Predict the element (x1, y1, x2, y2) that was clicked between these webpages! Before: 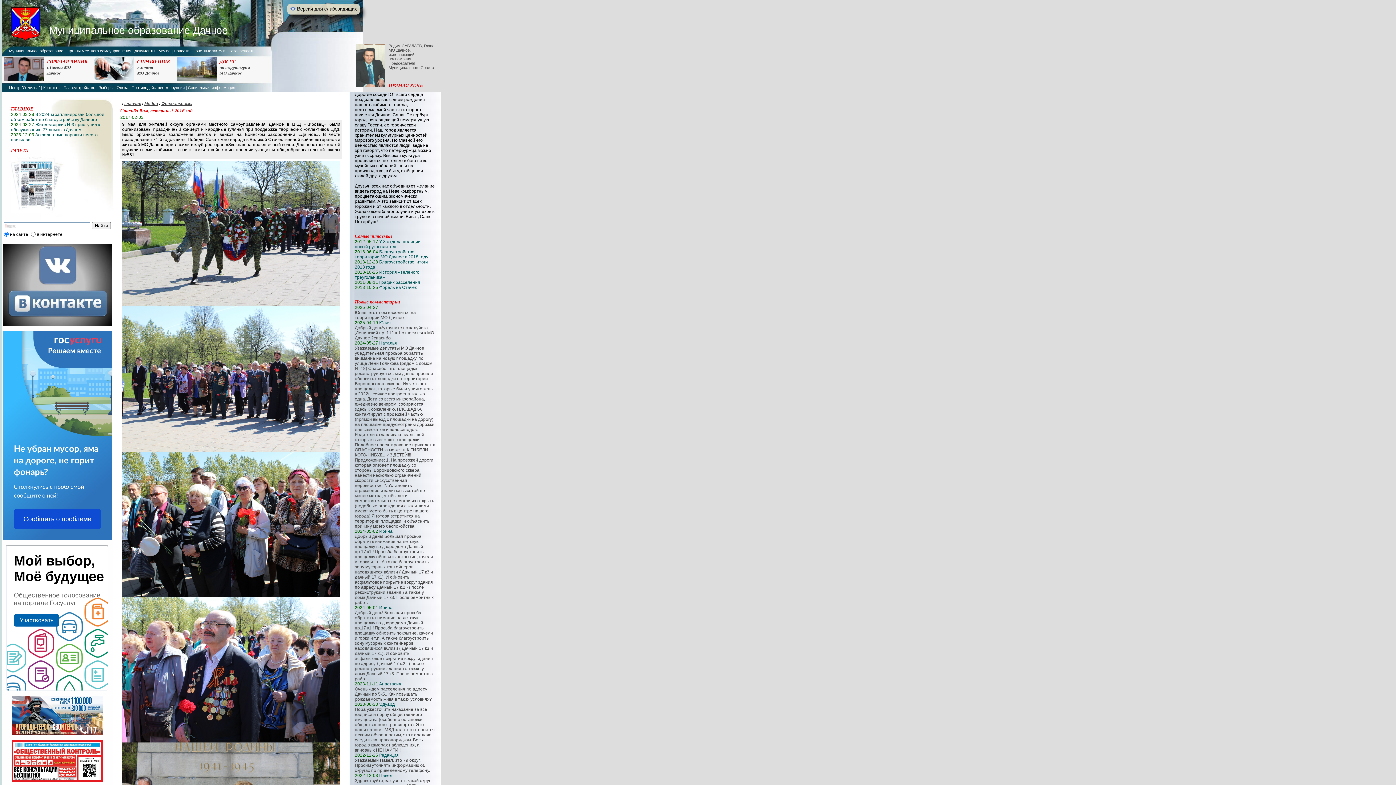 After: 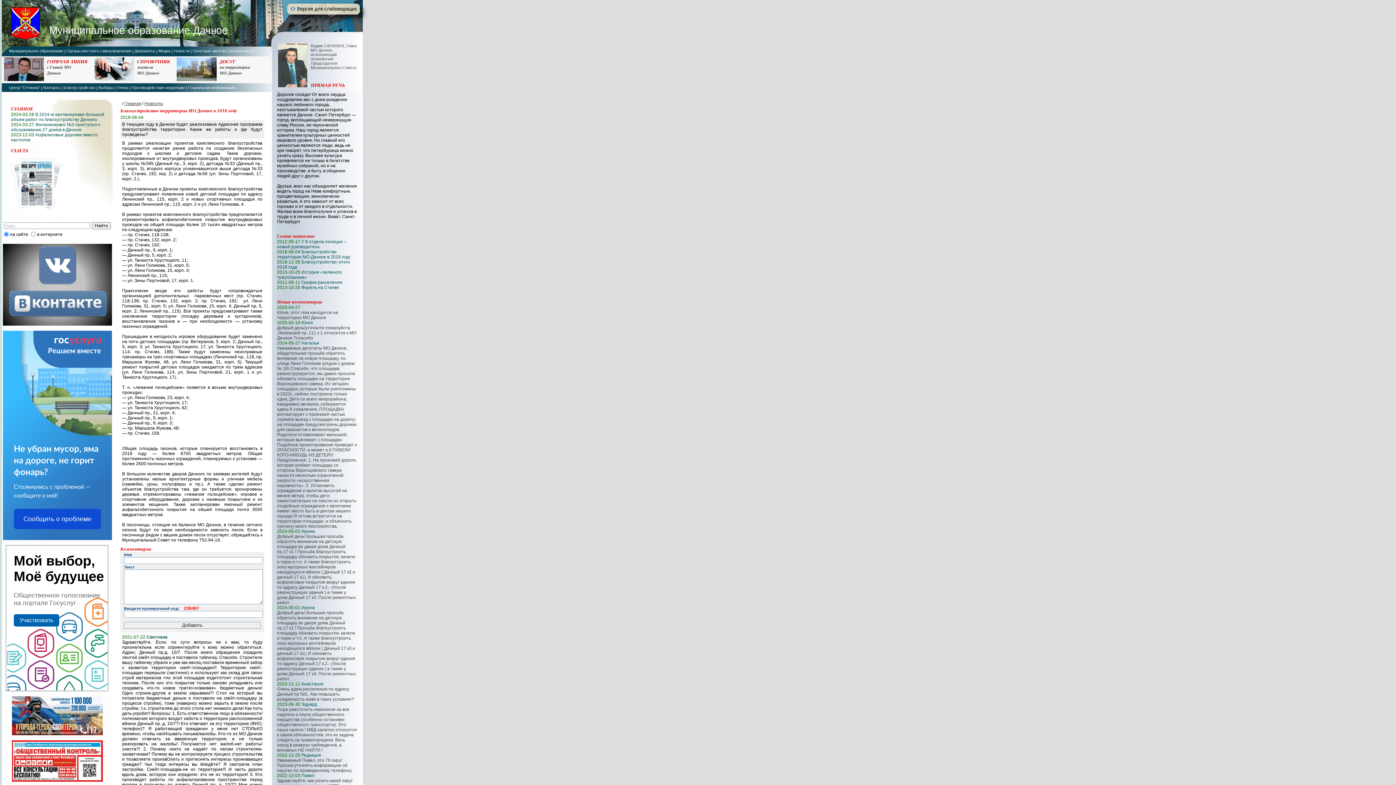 Action: bbox: (354, 249, 428, 259) label: Благоустройство территории МО Дачное в 2018 году